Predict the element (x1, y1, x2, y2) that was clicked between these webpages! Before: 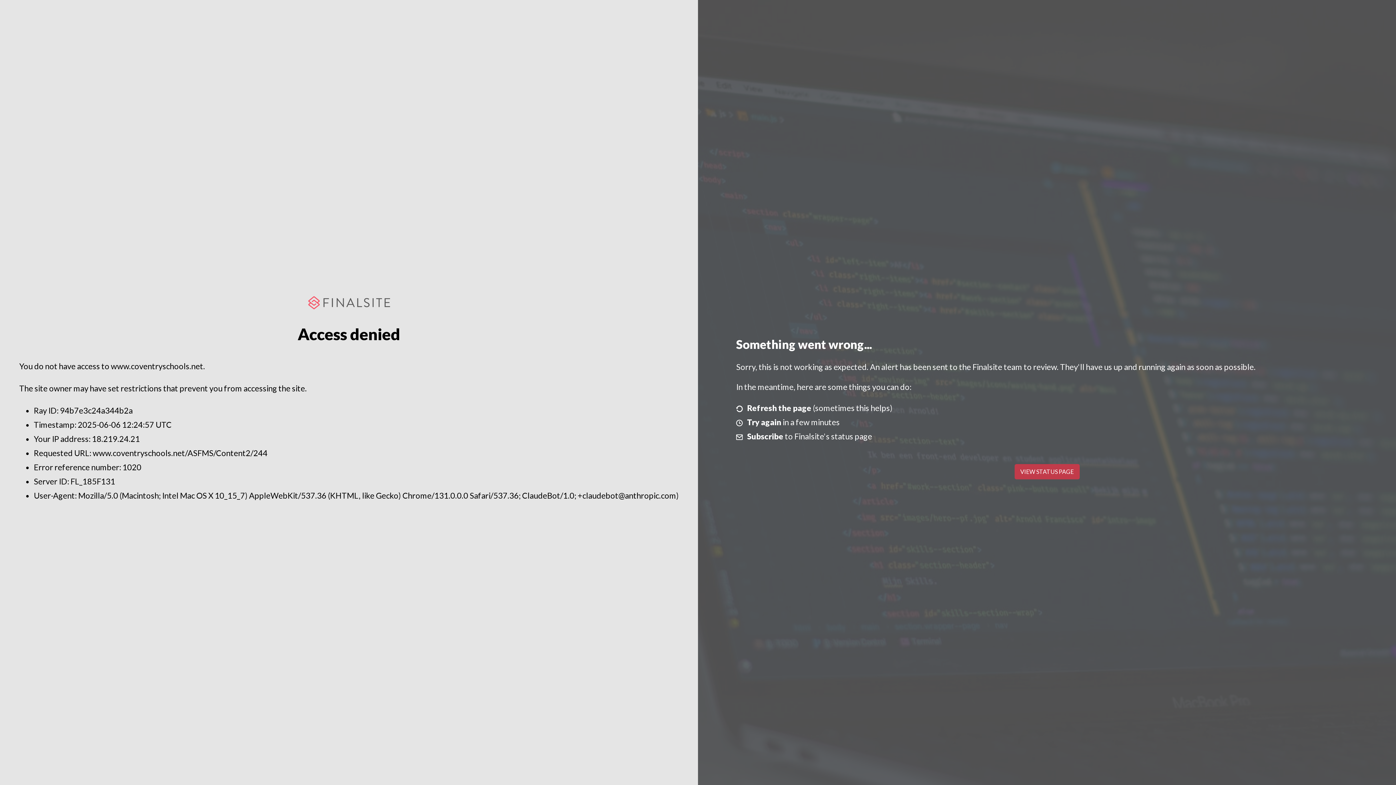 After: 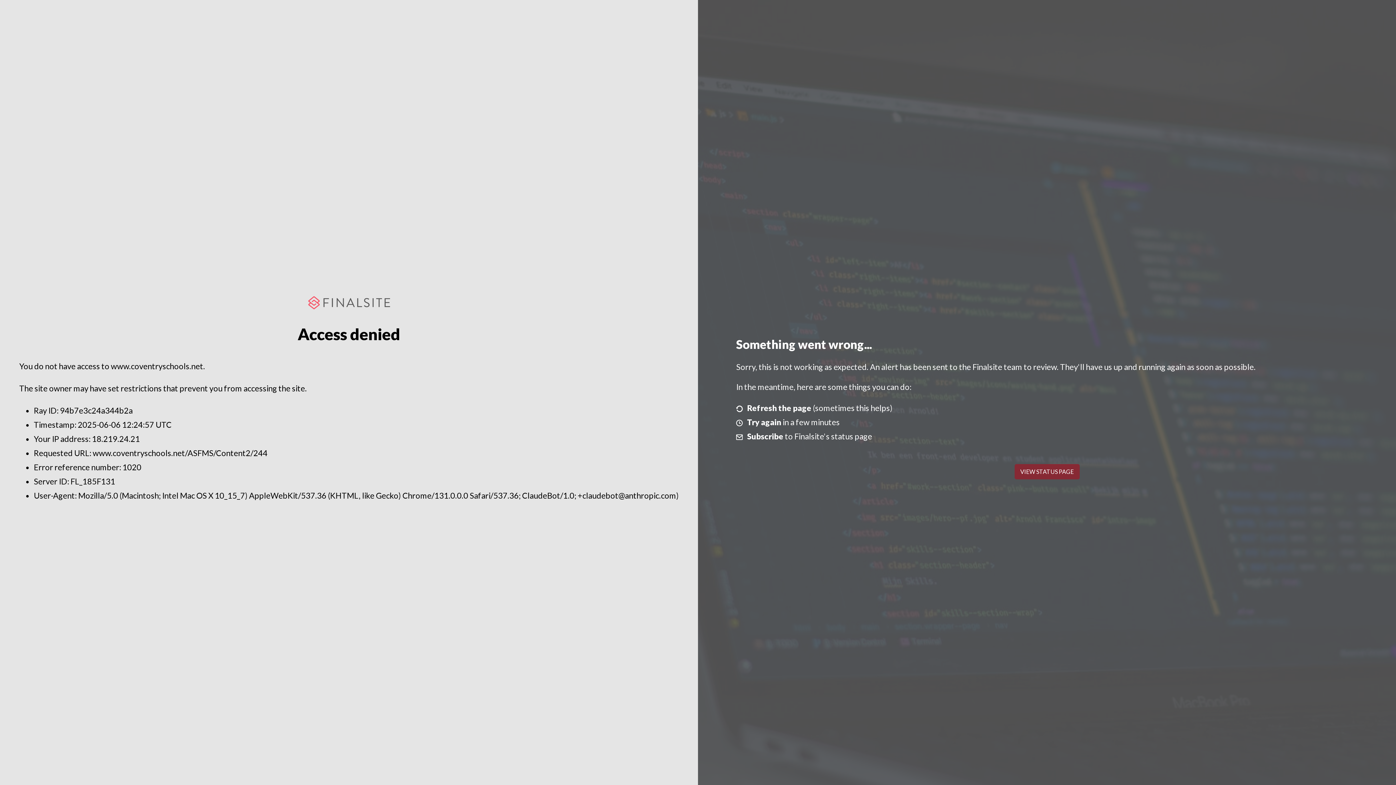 Action: bbox: (1014, 464, 1079, 479) label: VIEW STATUS PAGE